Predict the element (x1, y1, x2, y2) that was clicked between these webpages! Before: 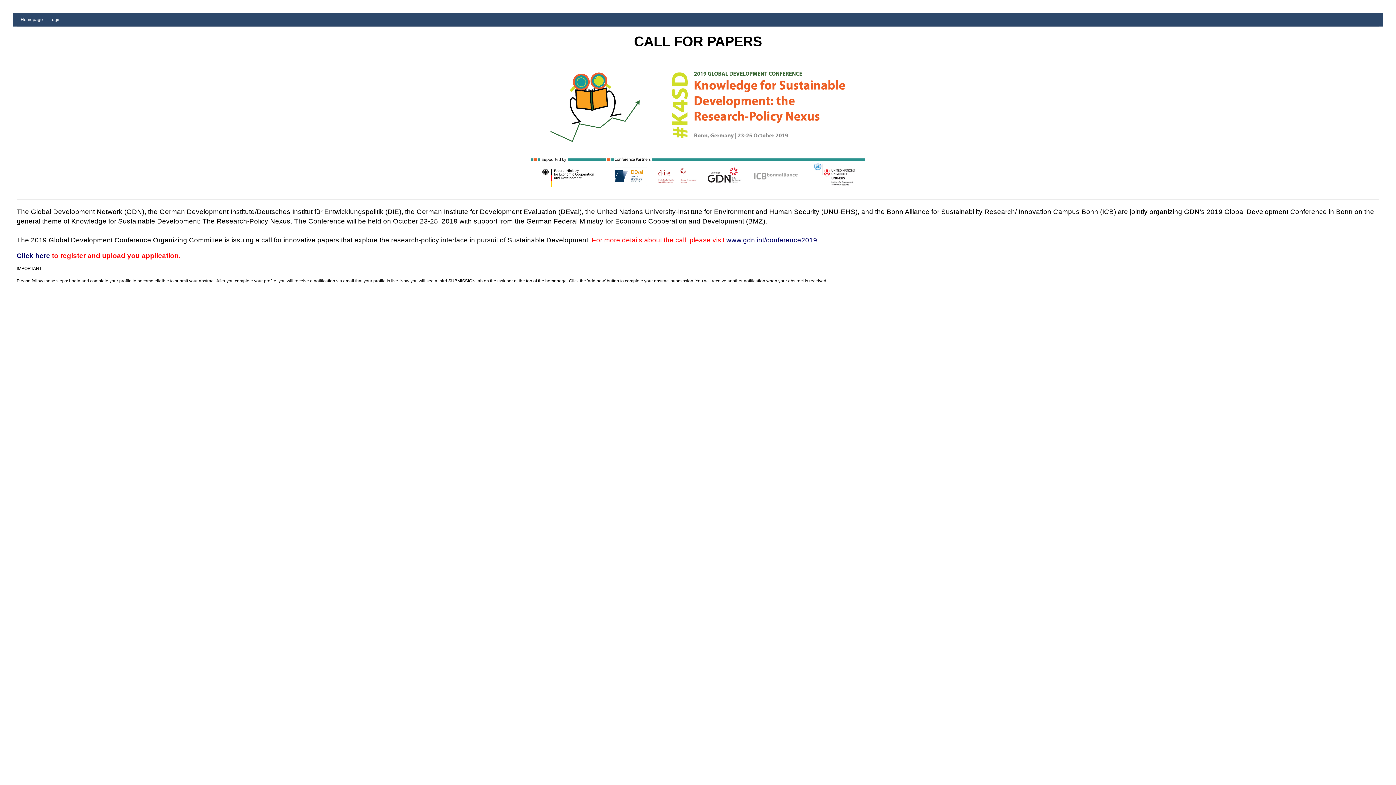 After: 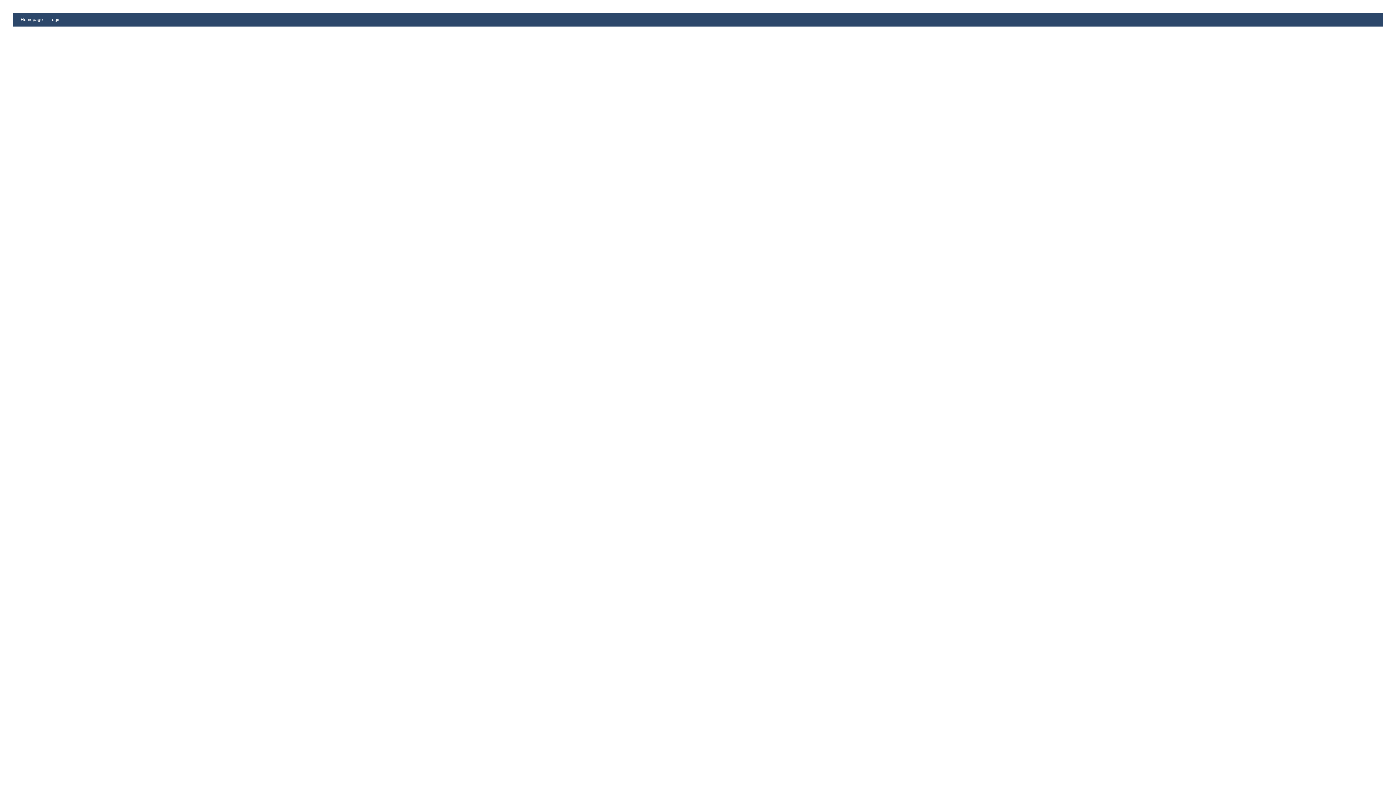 Action: label: Click here bbox: (16, 252, 50, 259)